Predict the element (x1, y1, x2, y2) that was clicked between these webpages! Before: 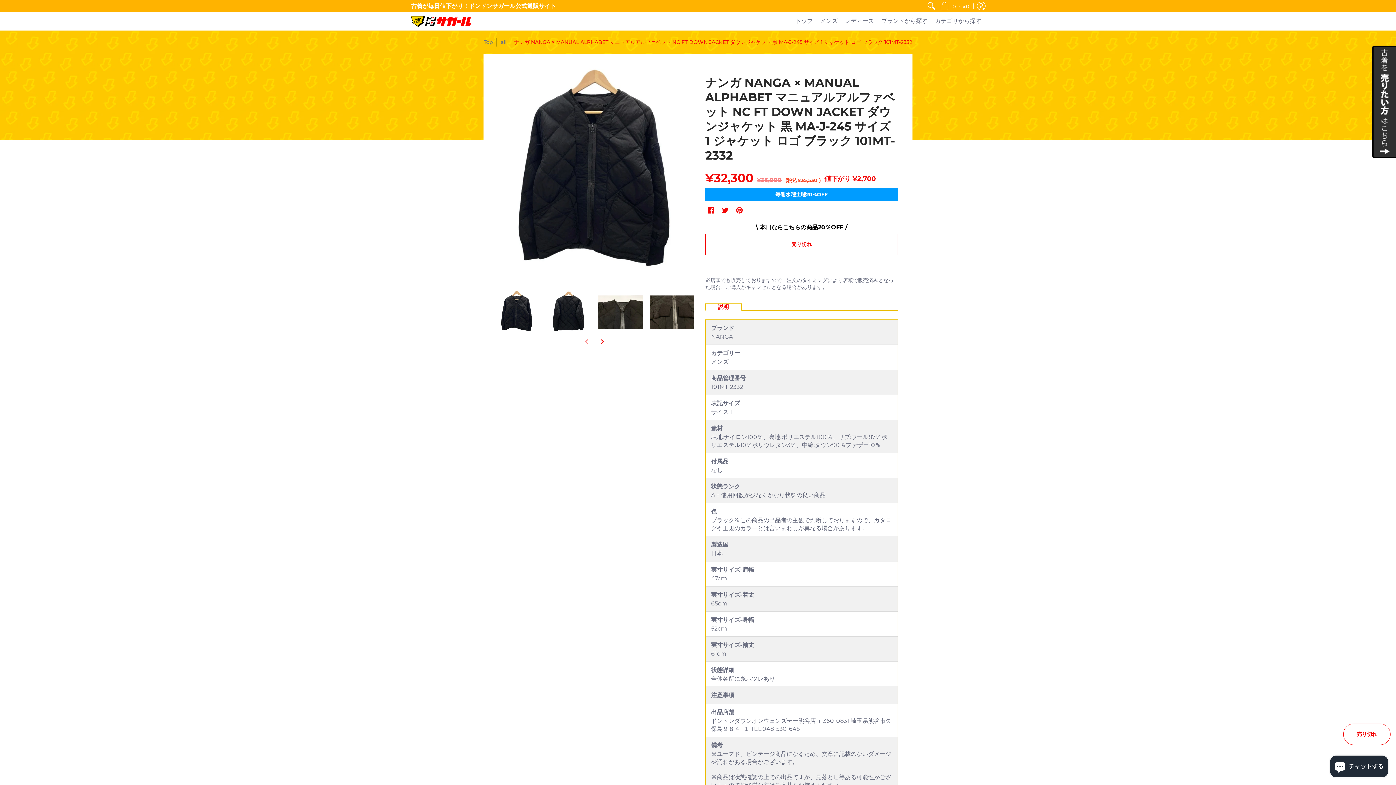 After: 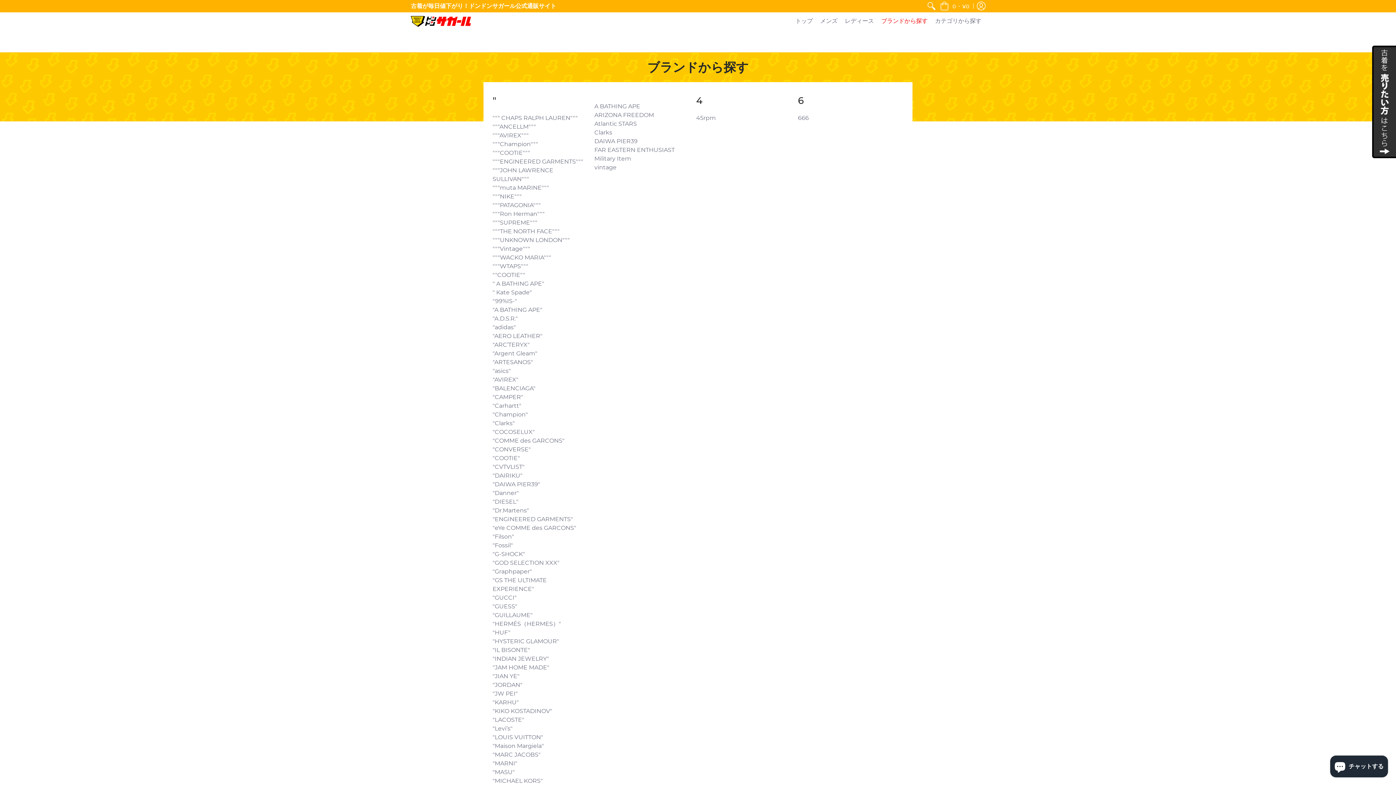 Action: label: ブランドから探す bbox: (877, 12, 931, 30)